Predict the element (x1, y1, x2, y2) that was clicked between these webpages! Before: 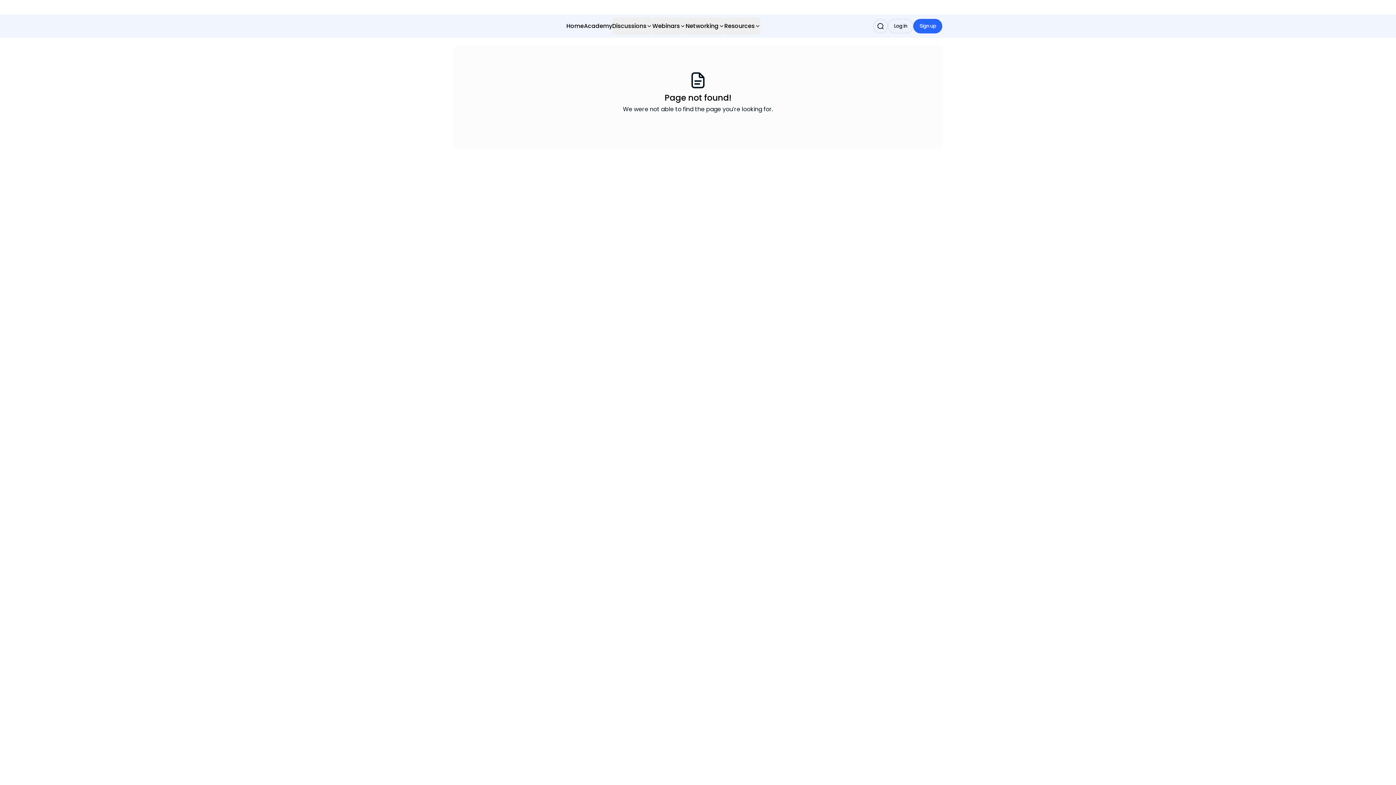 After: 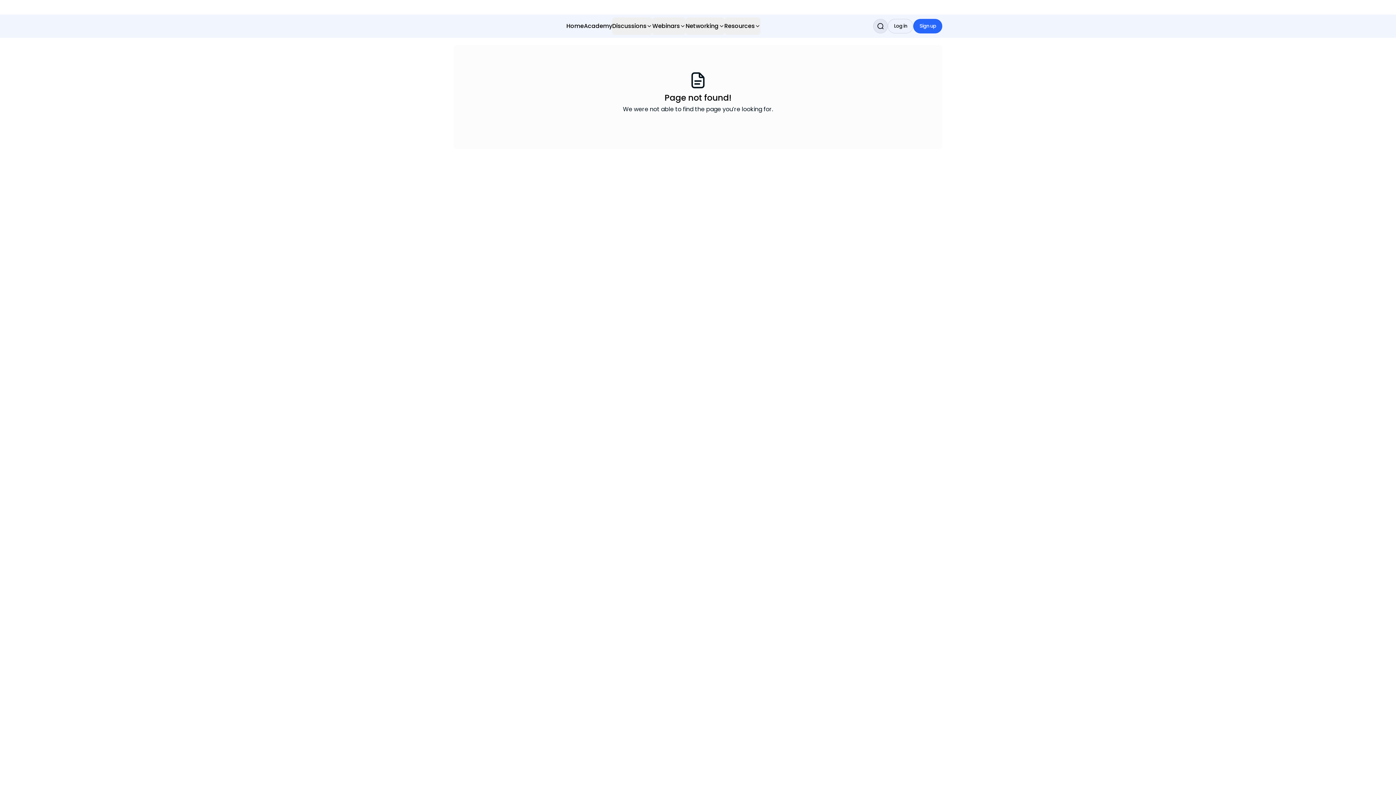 Action: bbox: (873, 18, 888, 33) label: Search